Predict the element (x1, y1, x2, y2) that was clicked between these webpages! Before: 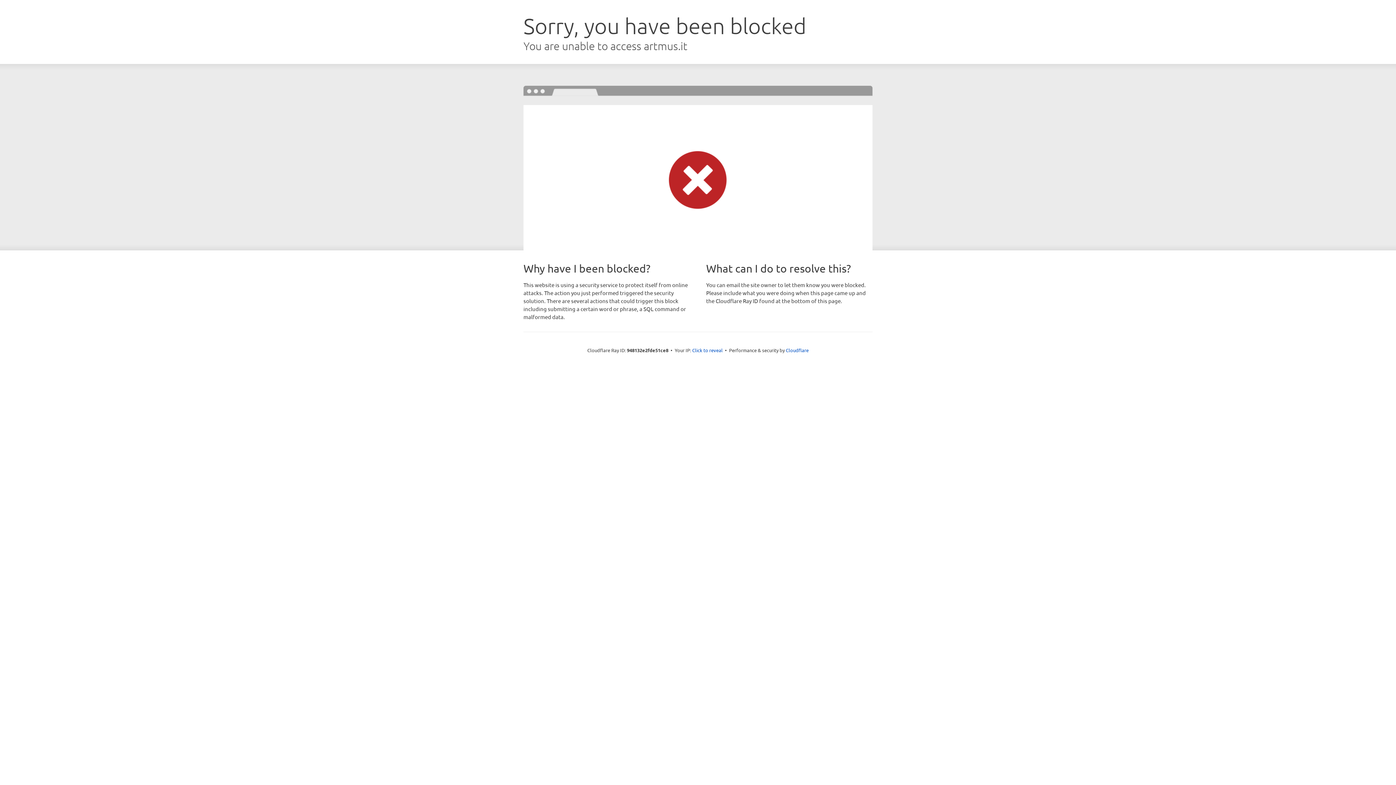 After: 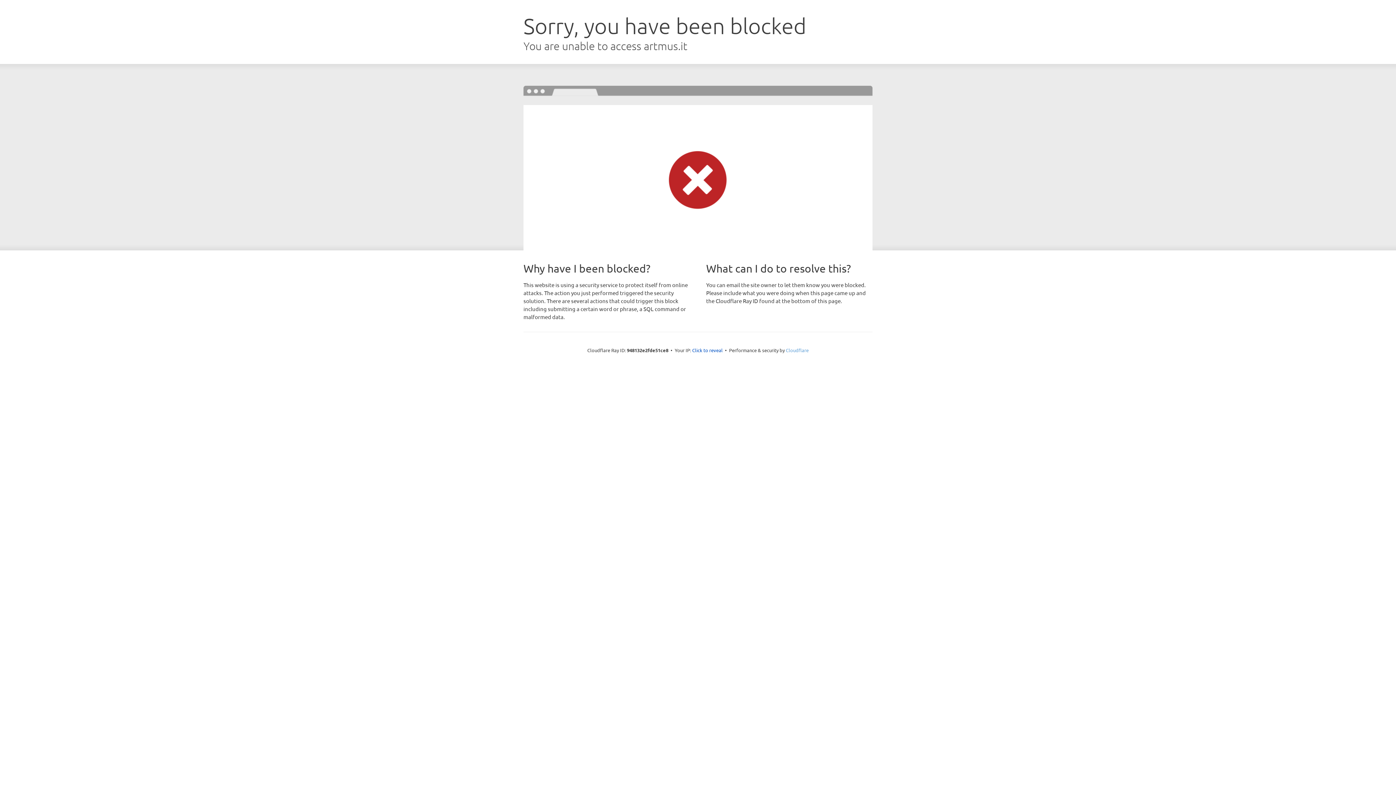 Action: label: Cloudflare bbox: (786, 347, 808, 353)